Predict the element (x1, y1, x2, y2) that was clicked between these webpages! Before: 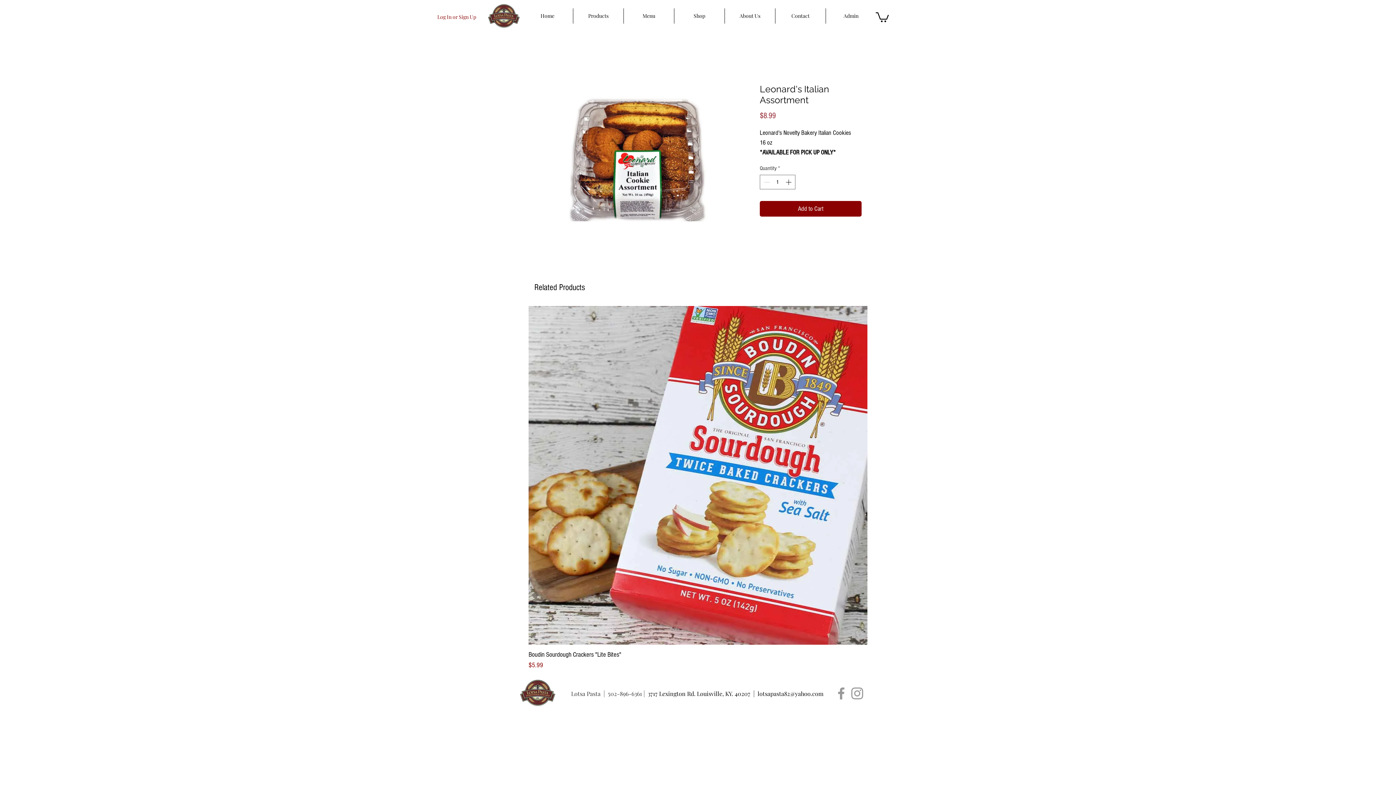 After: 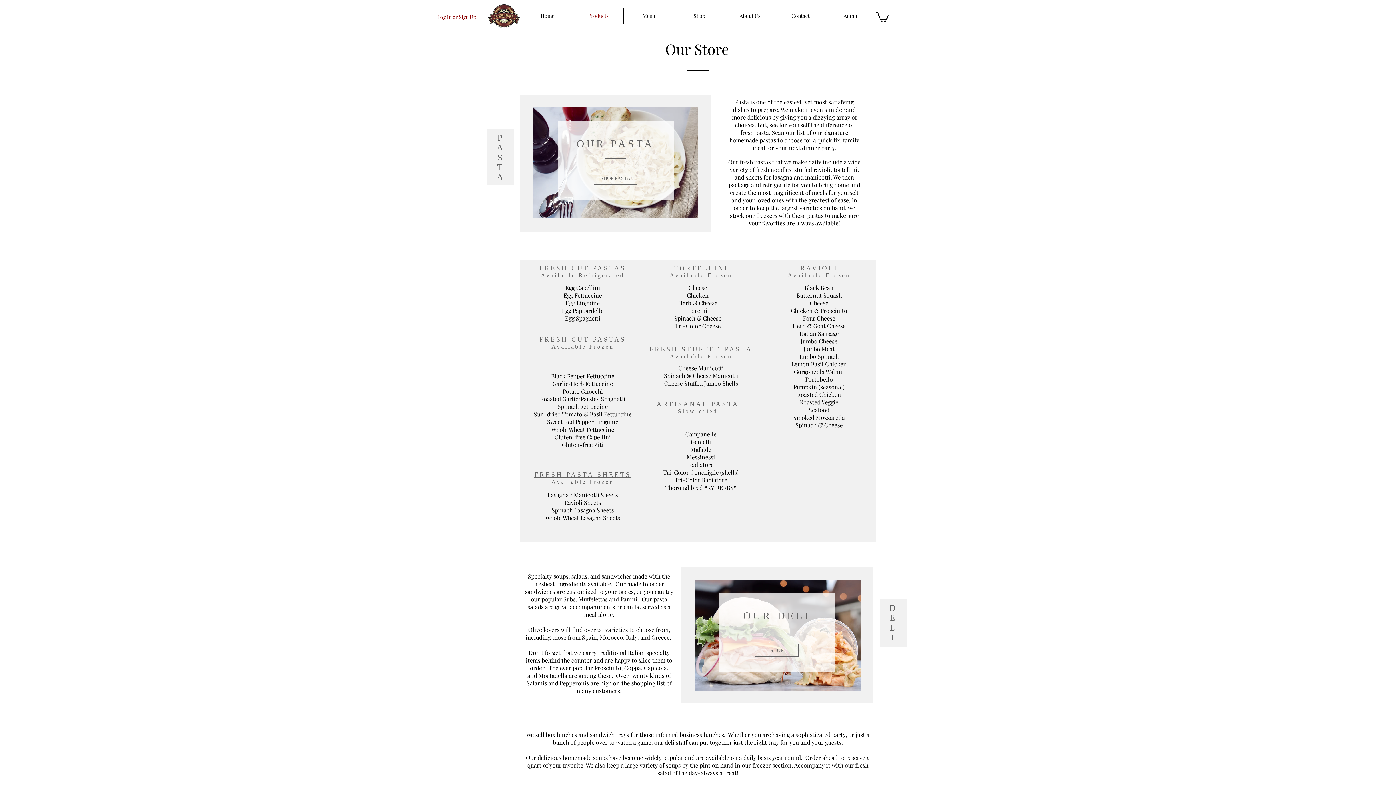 Action: bbox: (573, 8, 623, 23) label: Products